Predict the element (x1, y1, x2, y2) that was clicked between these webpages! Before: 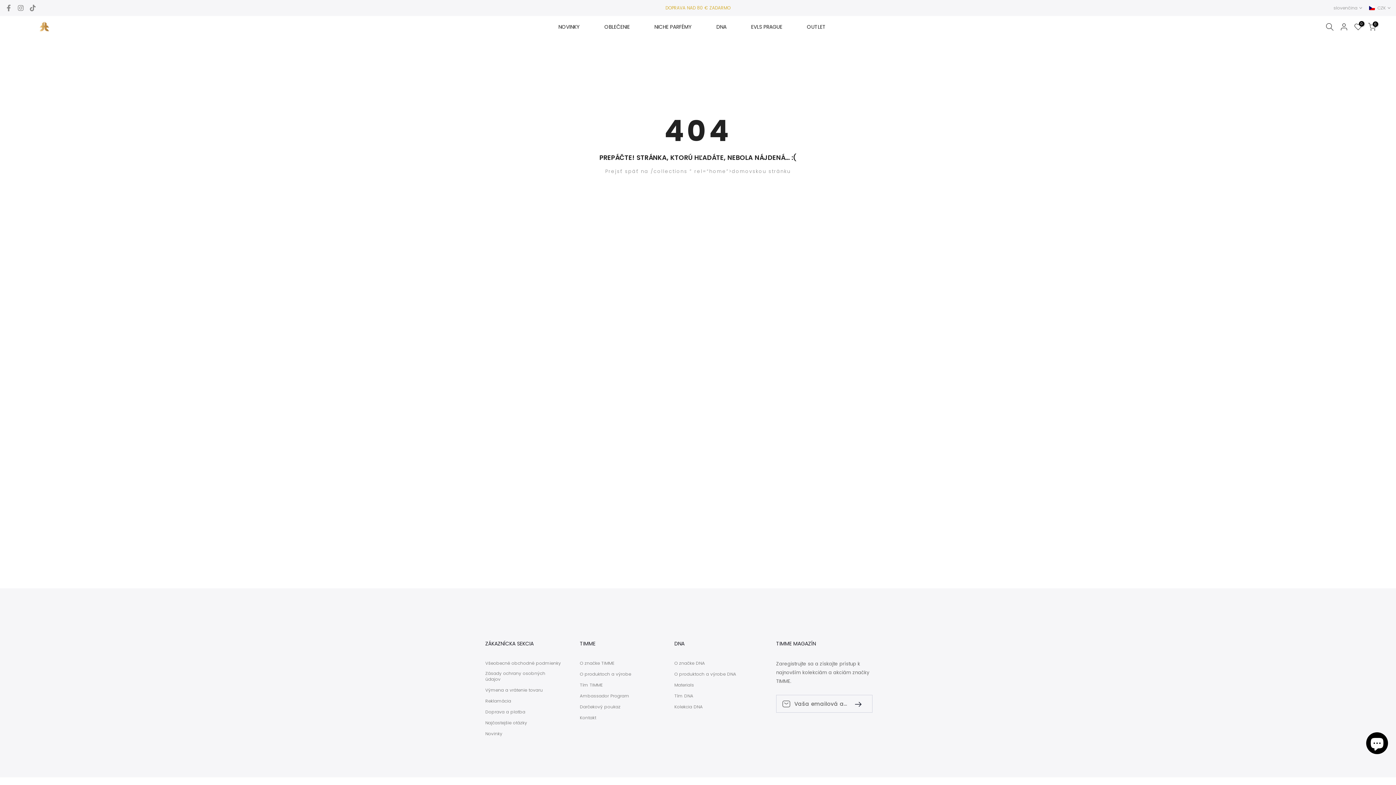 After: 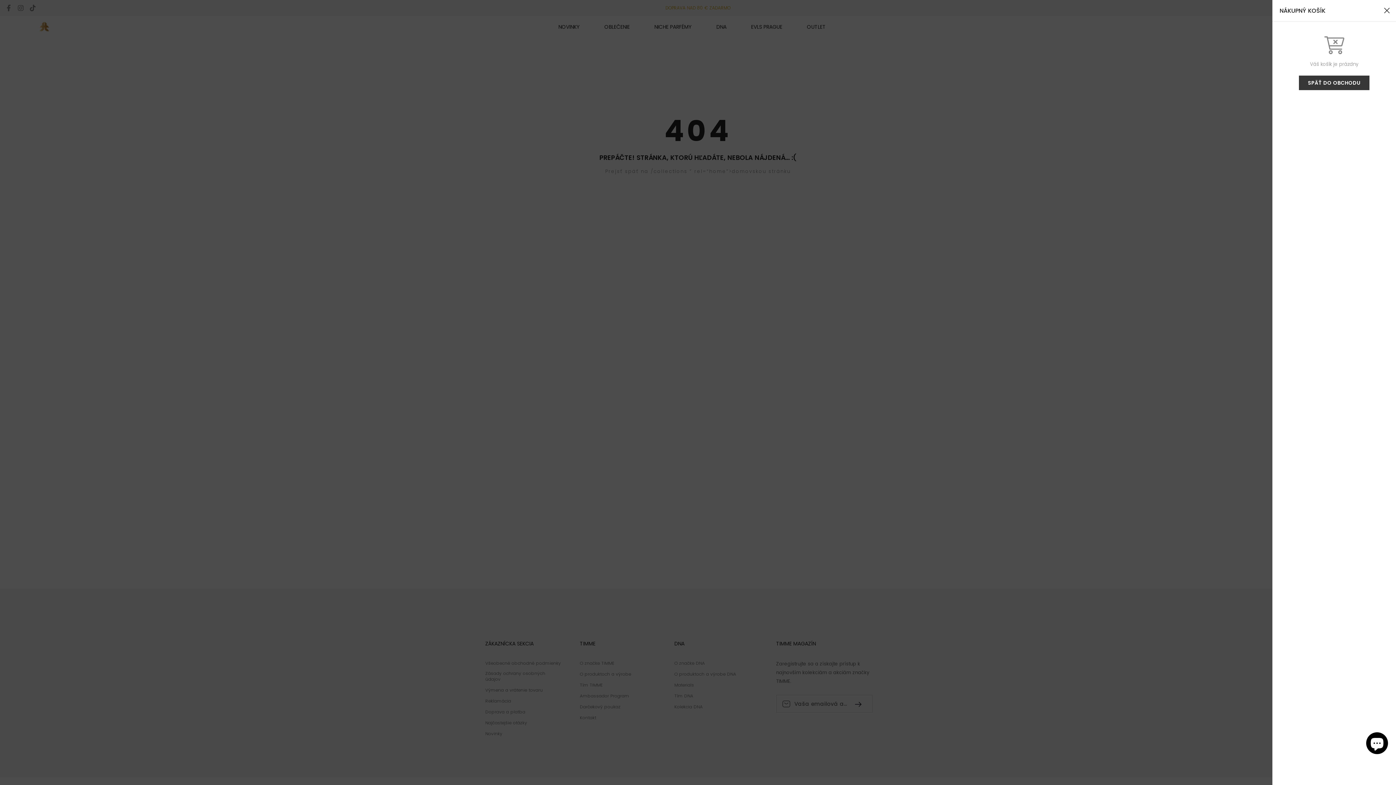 Action: bbox: (1368, 22, 1376, 30) label: 0